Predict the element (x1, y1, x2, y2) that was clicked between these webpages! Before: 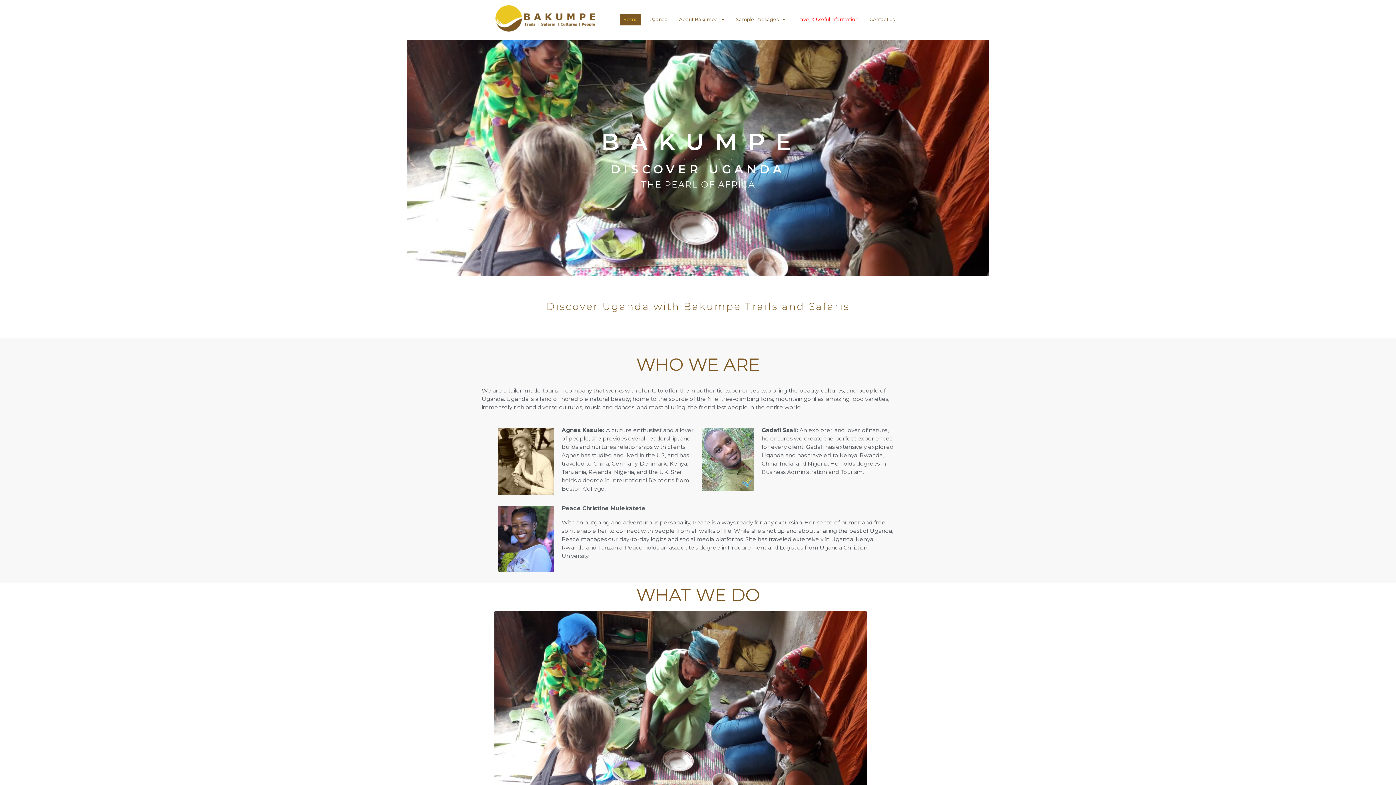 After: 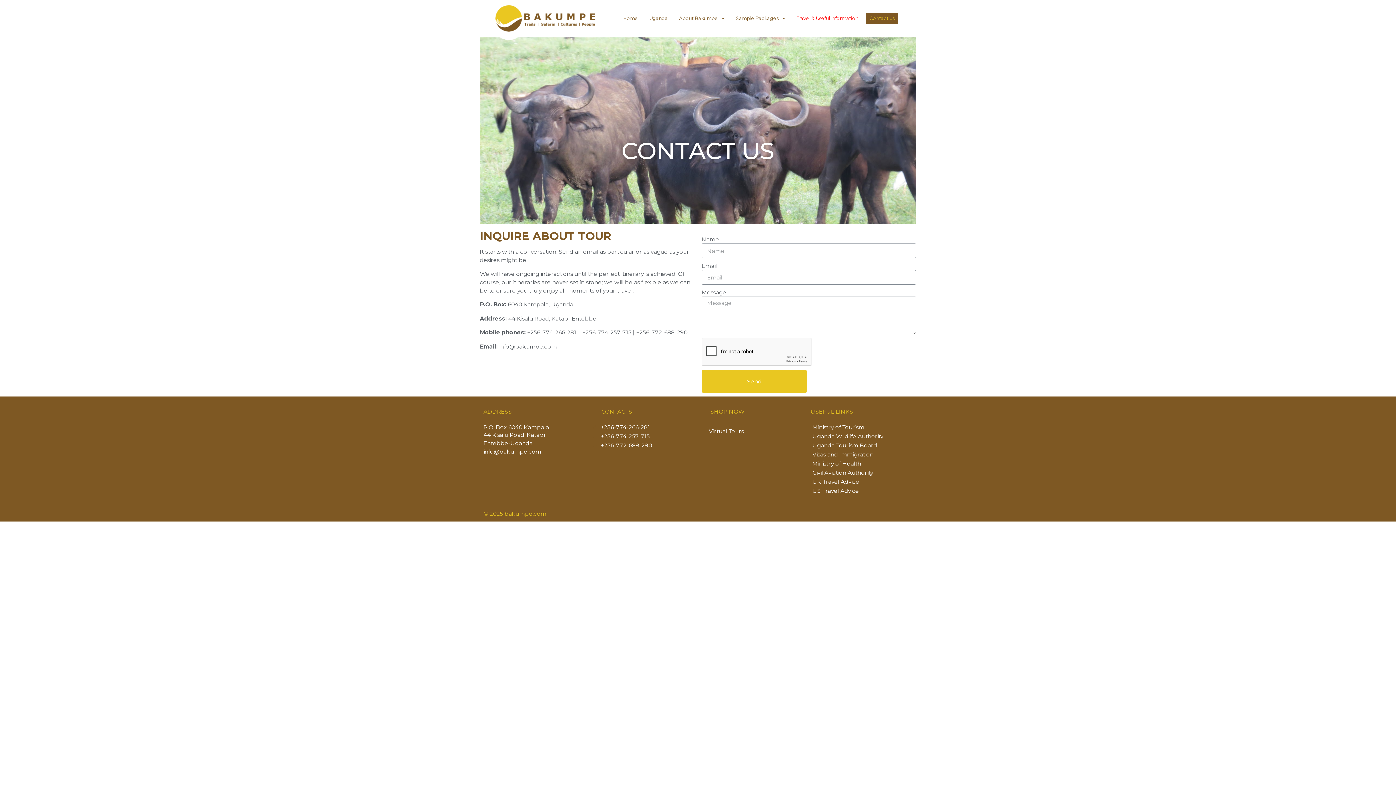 Action: bbox: (866, 13, 898, 25) label: Contact us